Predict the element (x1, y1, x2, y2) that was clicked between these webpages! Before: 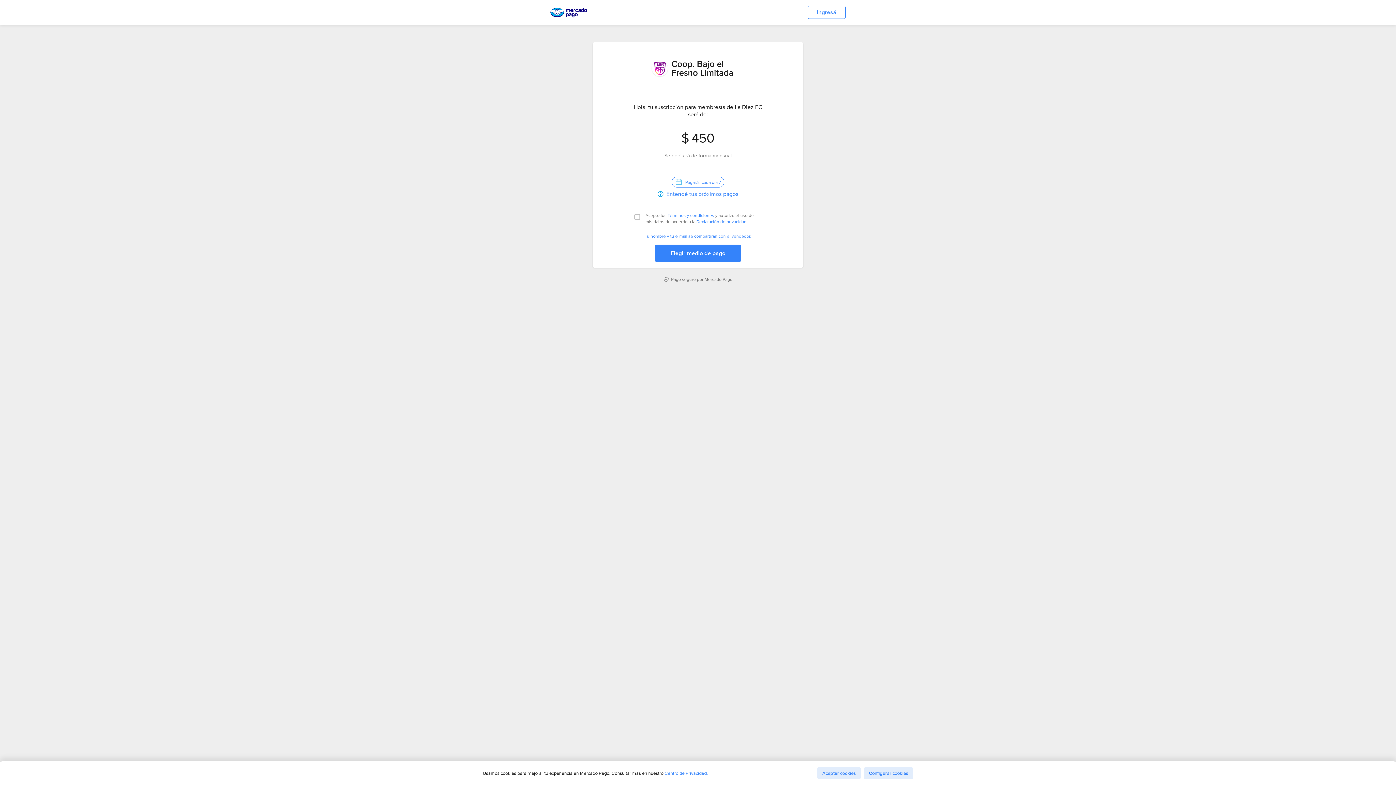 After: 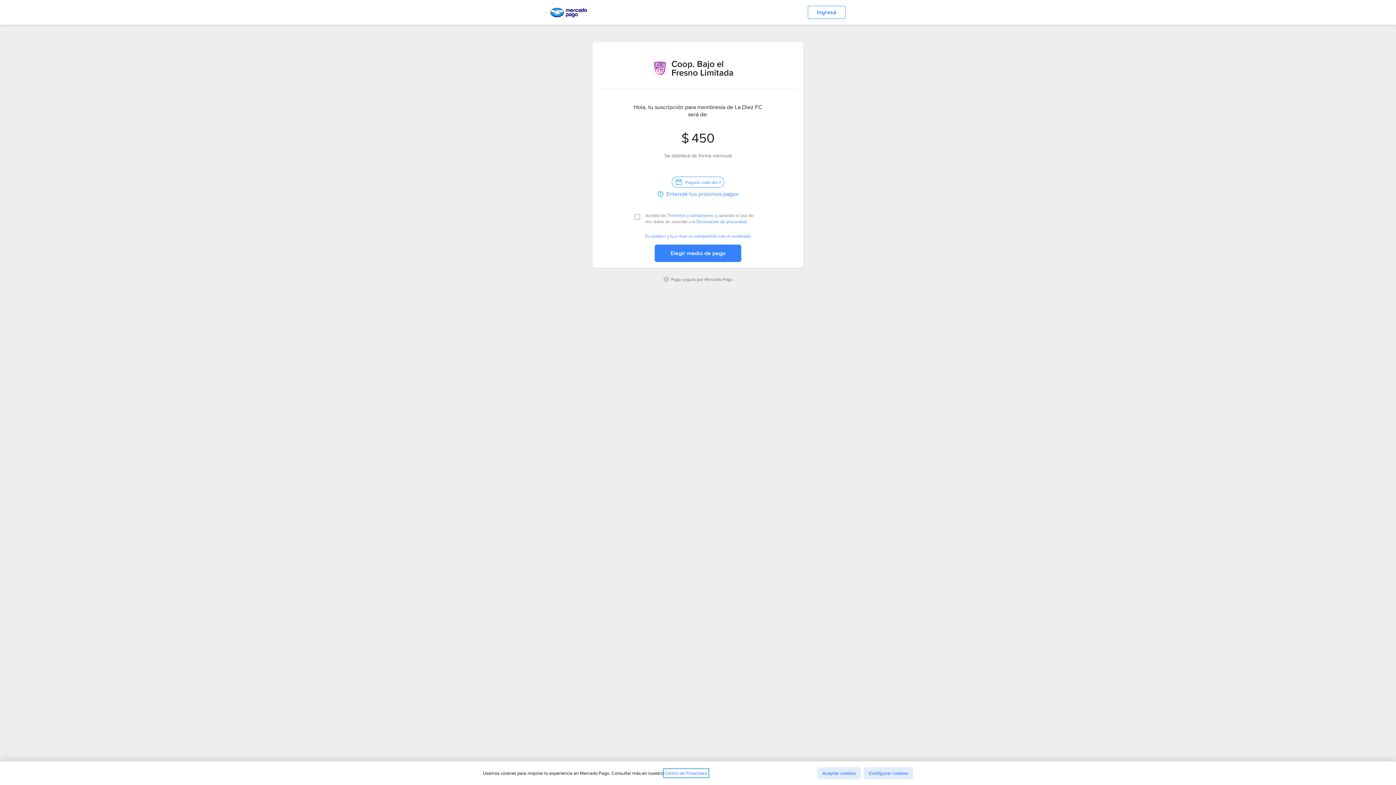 Action: label: Centro de Privacidad. bbox: (664, 770, 708, 776)